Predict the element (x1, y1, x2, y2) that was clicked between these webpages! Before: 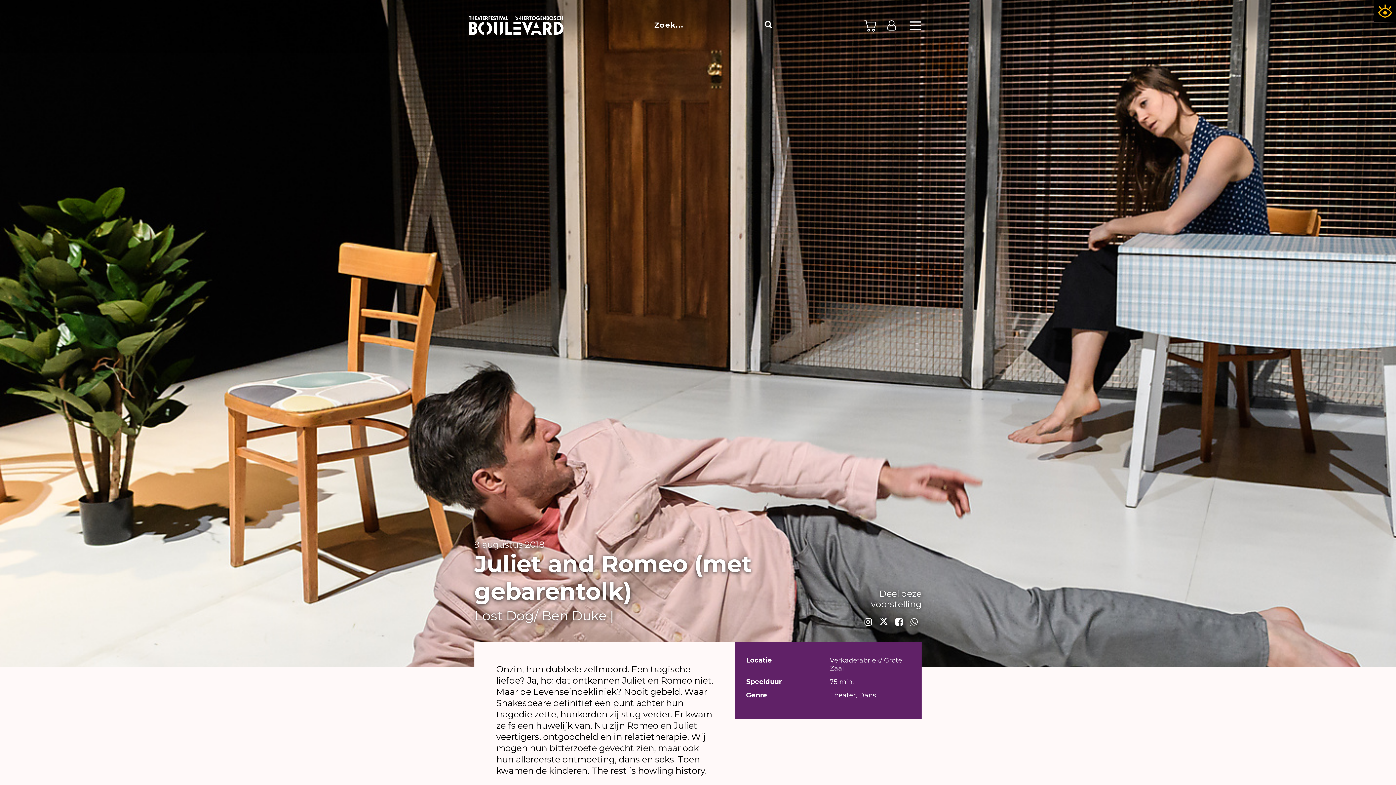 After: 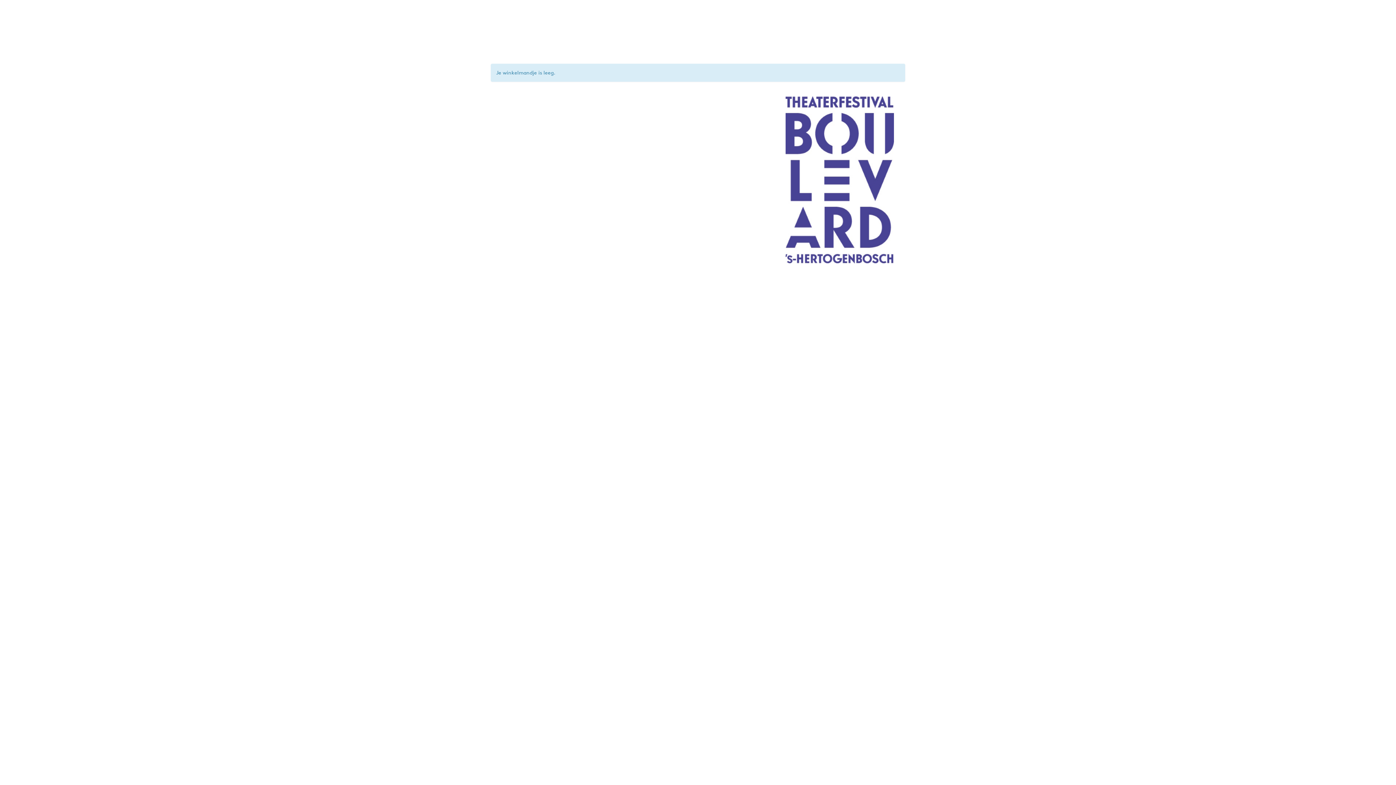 Action: bbox: (863, 19, 876, 31) label: Shopping cart